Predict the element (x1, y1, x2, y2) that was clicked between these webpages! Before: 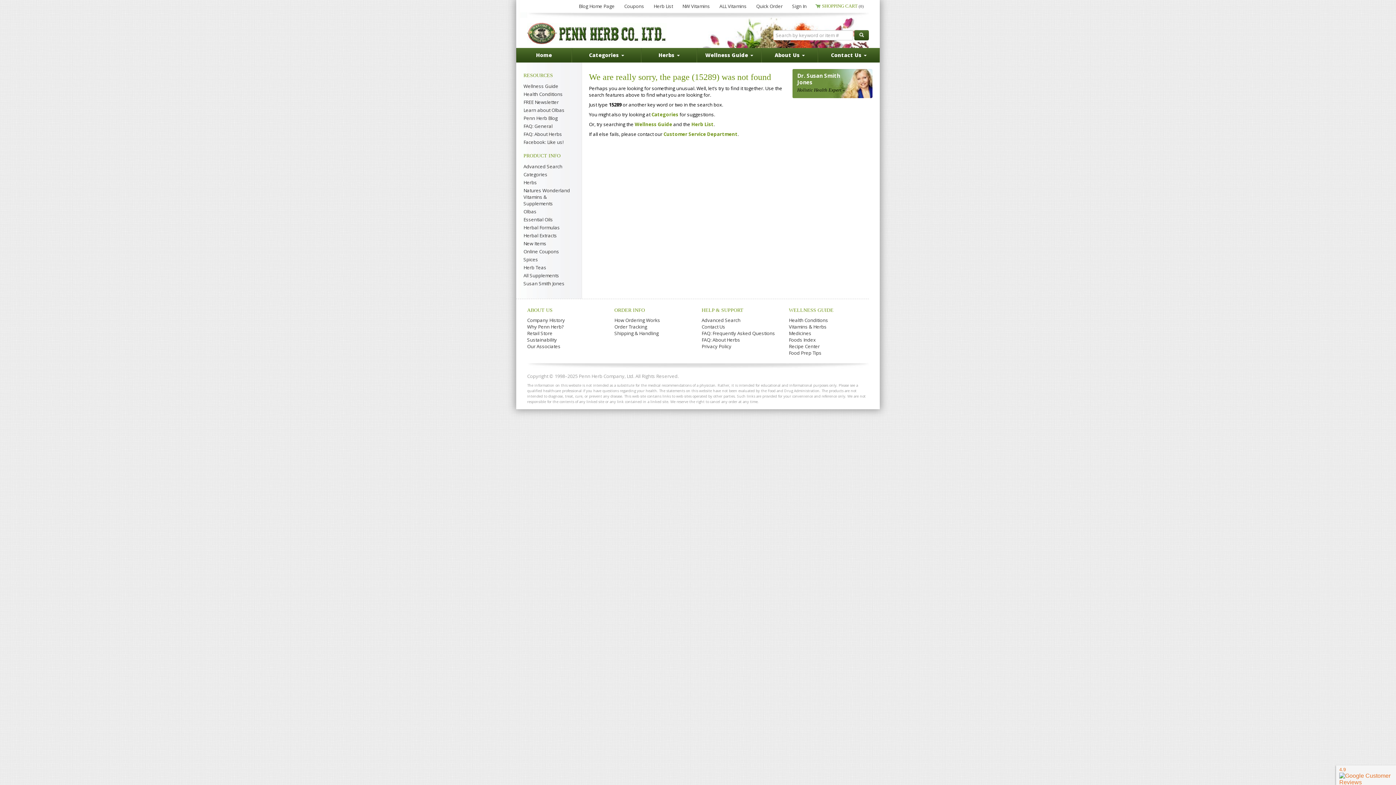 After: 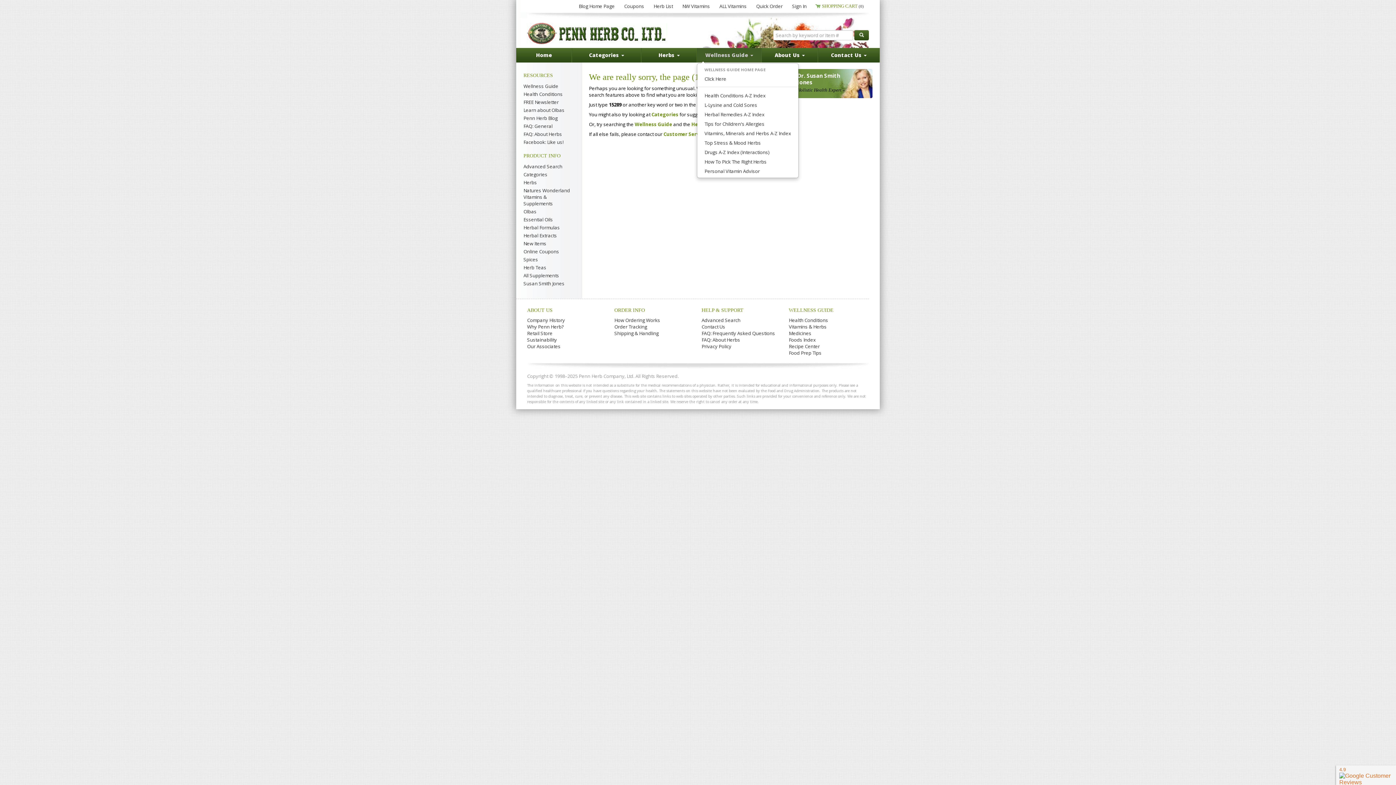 Action: bbox: (697, 48, 761, 62) label: Wellness Guide 